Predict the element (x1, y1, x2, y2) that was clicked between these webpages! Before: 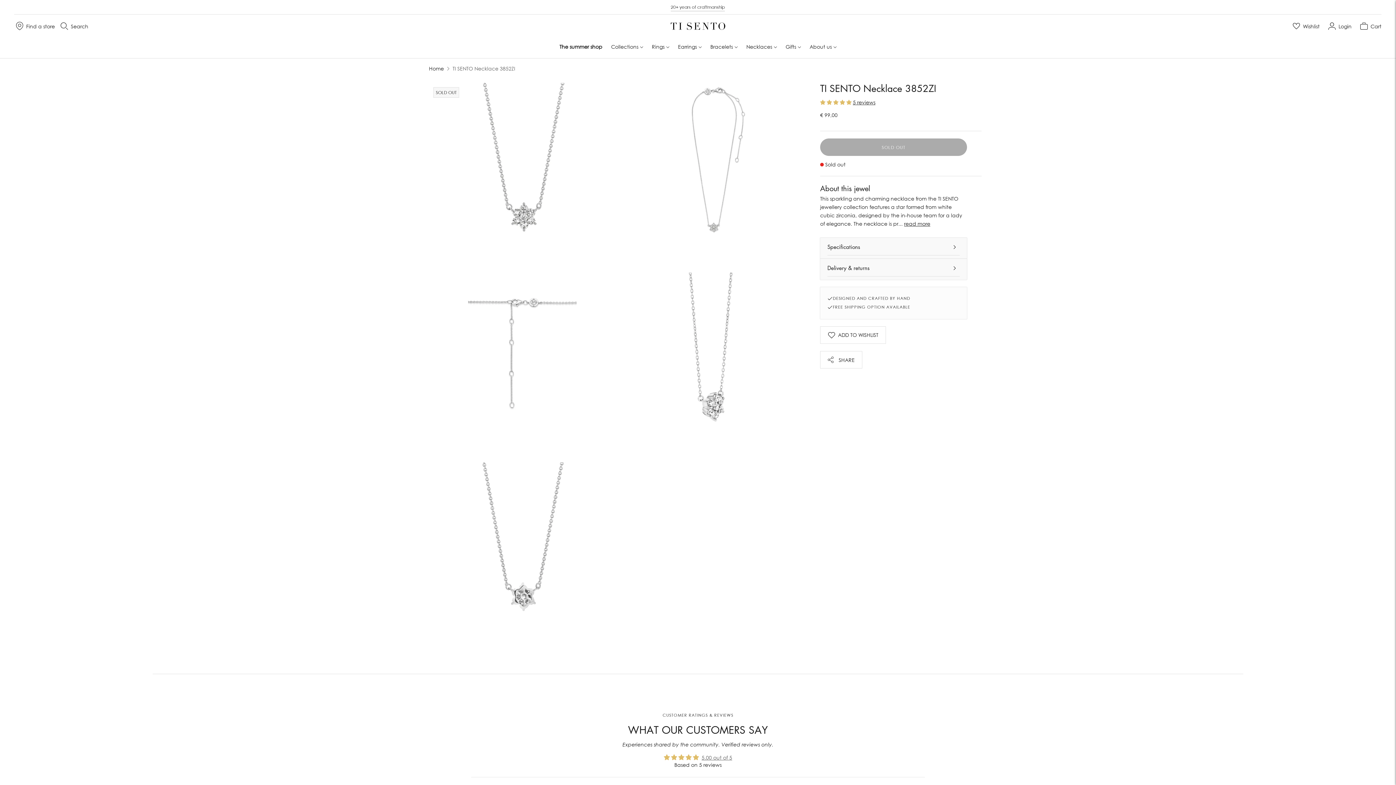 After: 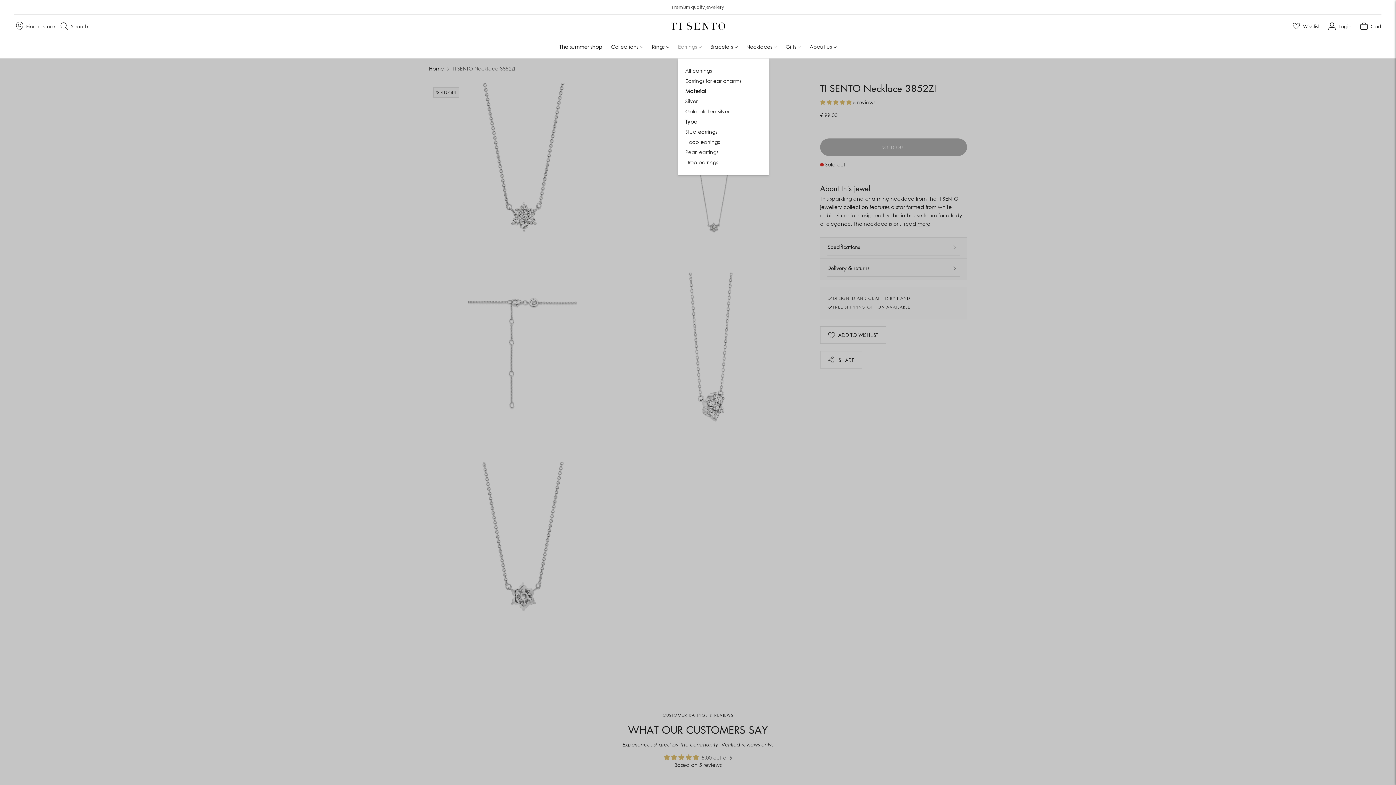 Action: bbox: (678, 38, 701, 54) label: Earrings